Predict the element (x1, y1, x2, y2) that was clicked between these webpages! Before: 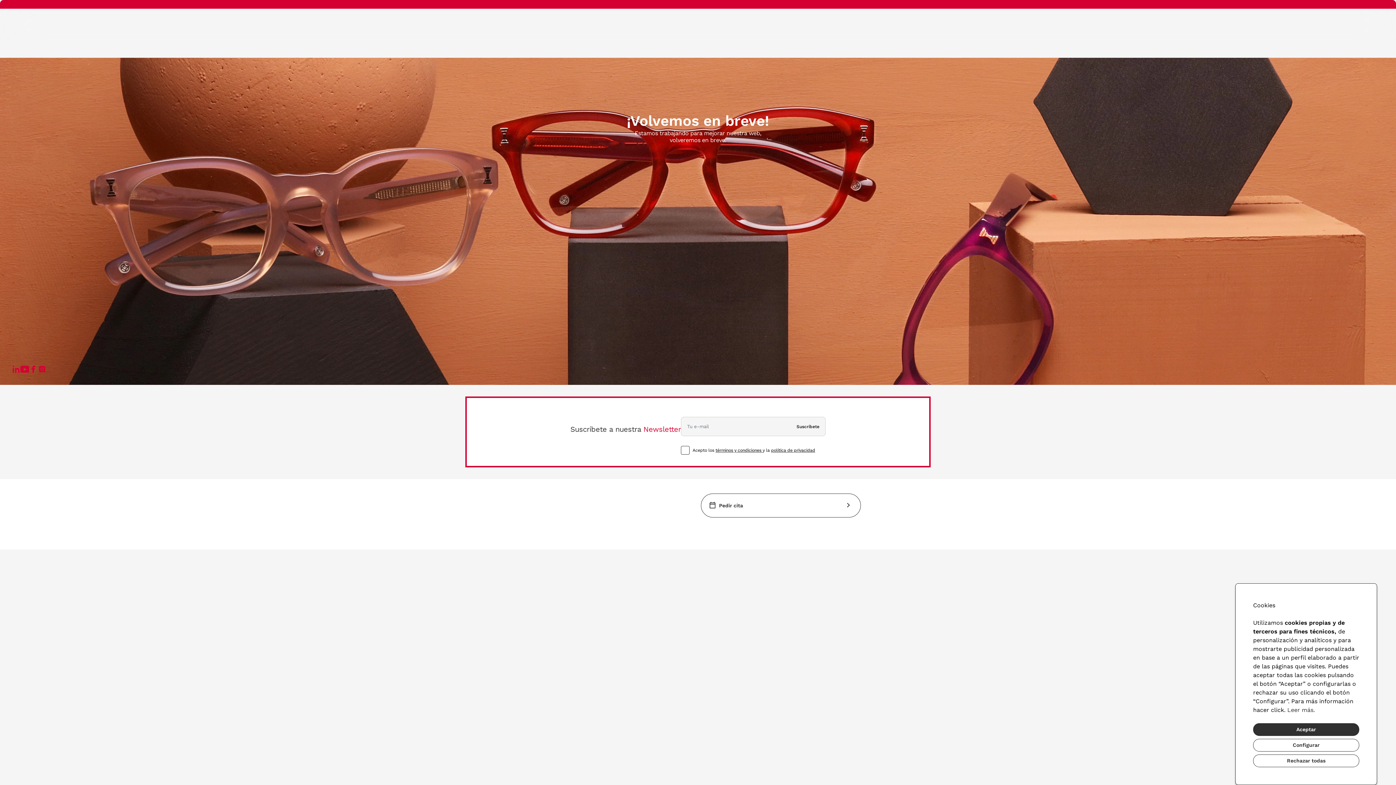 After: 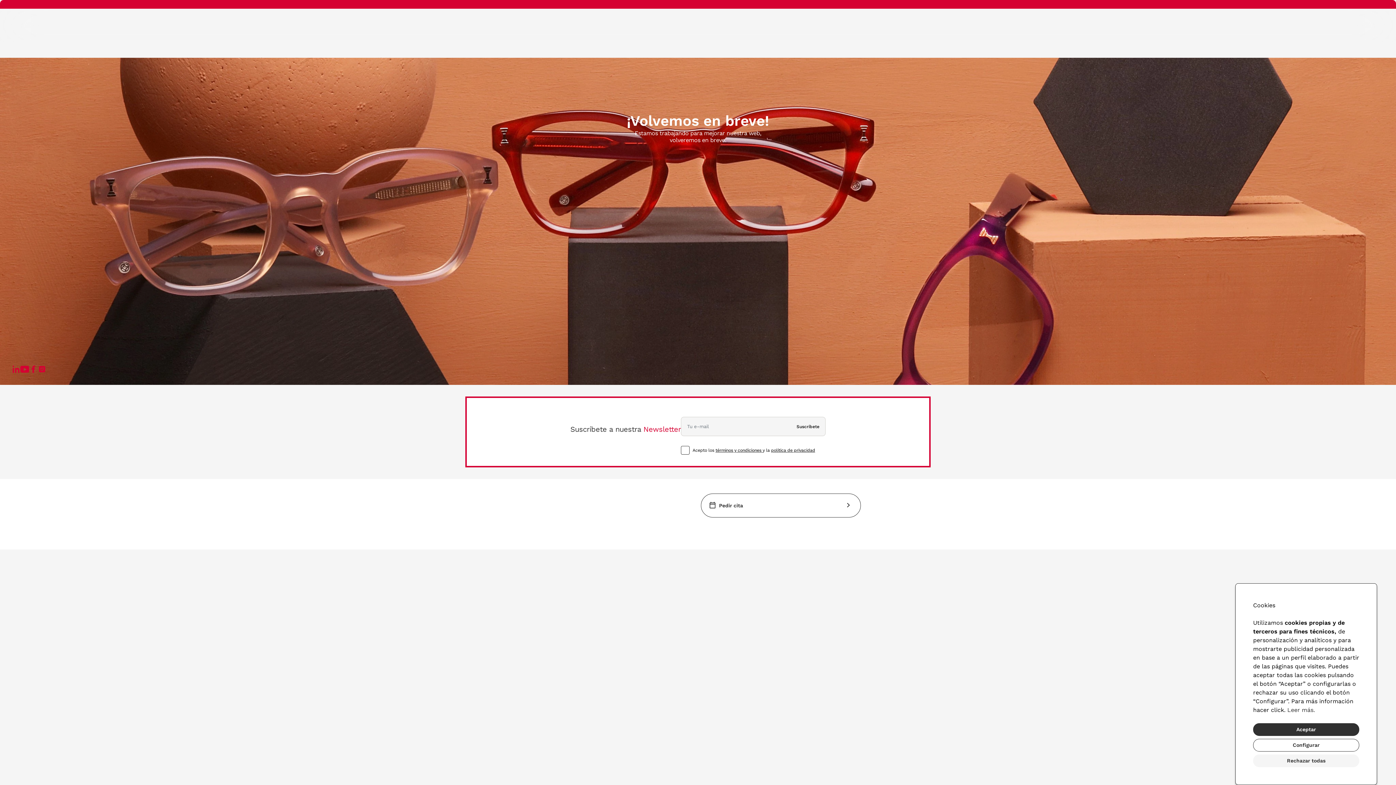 Action: bbox: (1253, 754, 1359, 767) label: Rechazar todas